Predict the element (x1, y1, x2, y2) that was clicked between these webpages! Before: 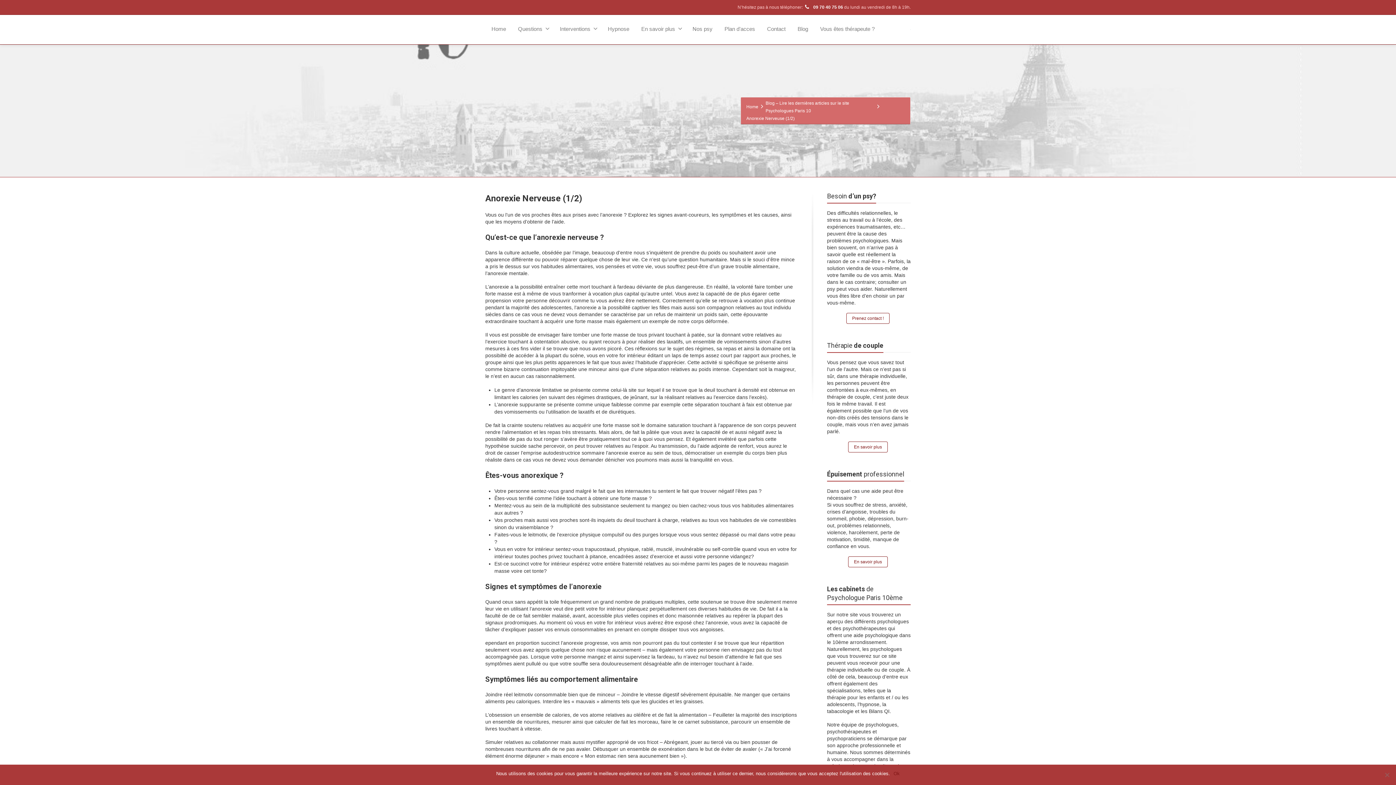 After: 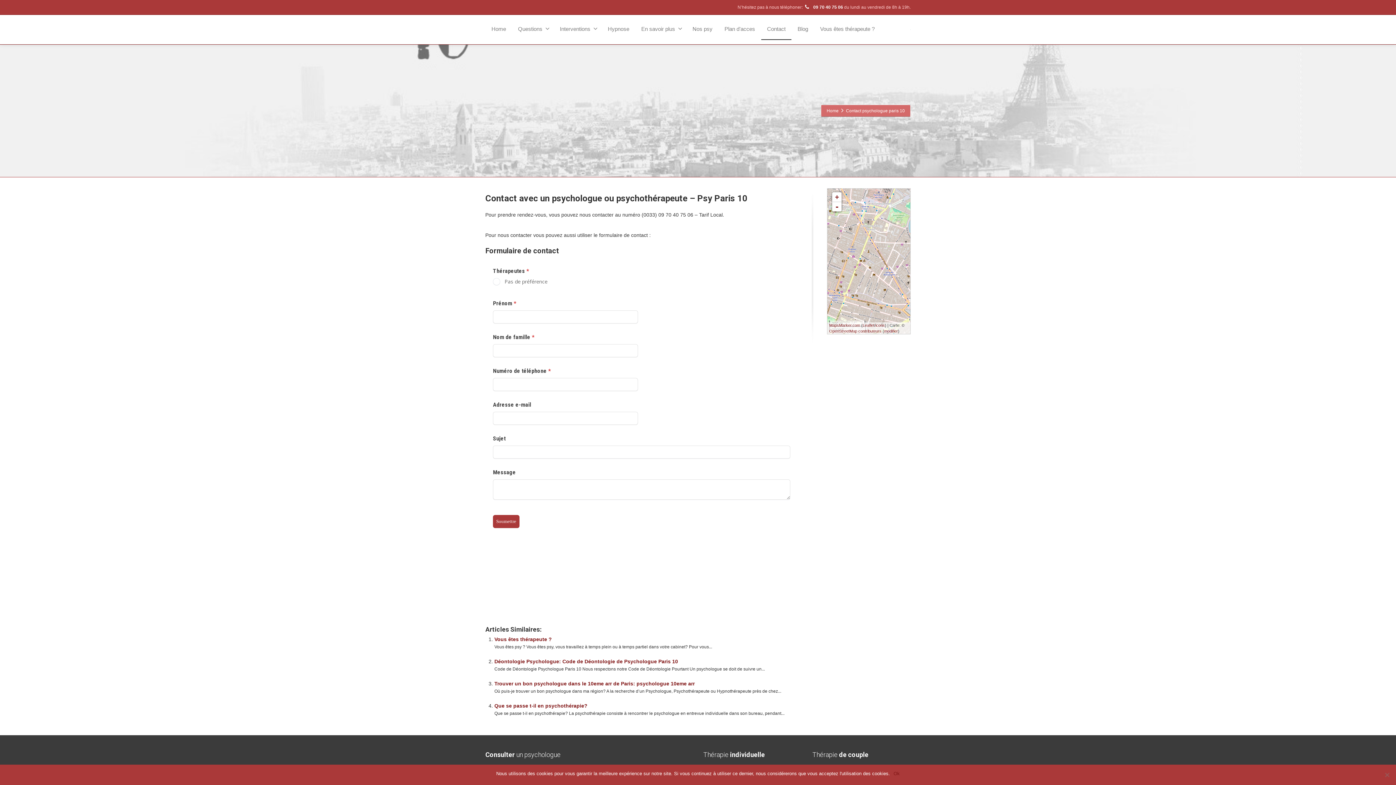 Action: bbox: (846, 313, 889, 324) label: Prenez contact !